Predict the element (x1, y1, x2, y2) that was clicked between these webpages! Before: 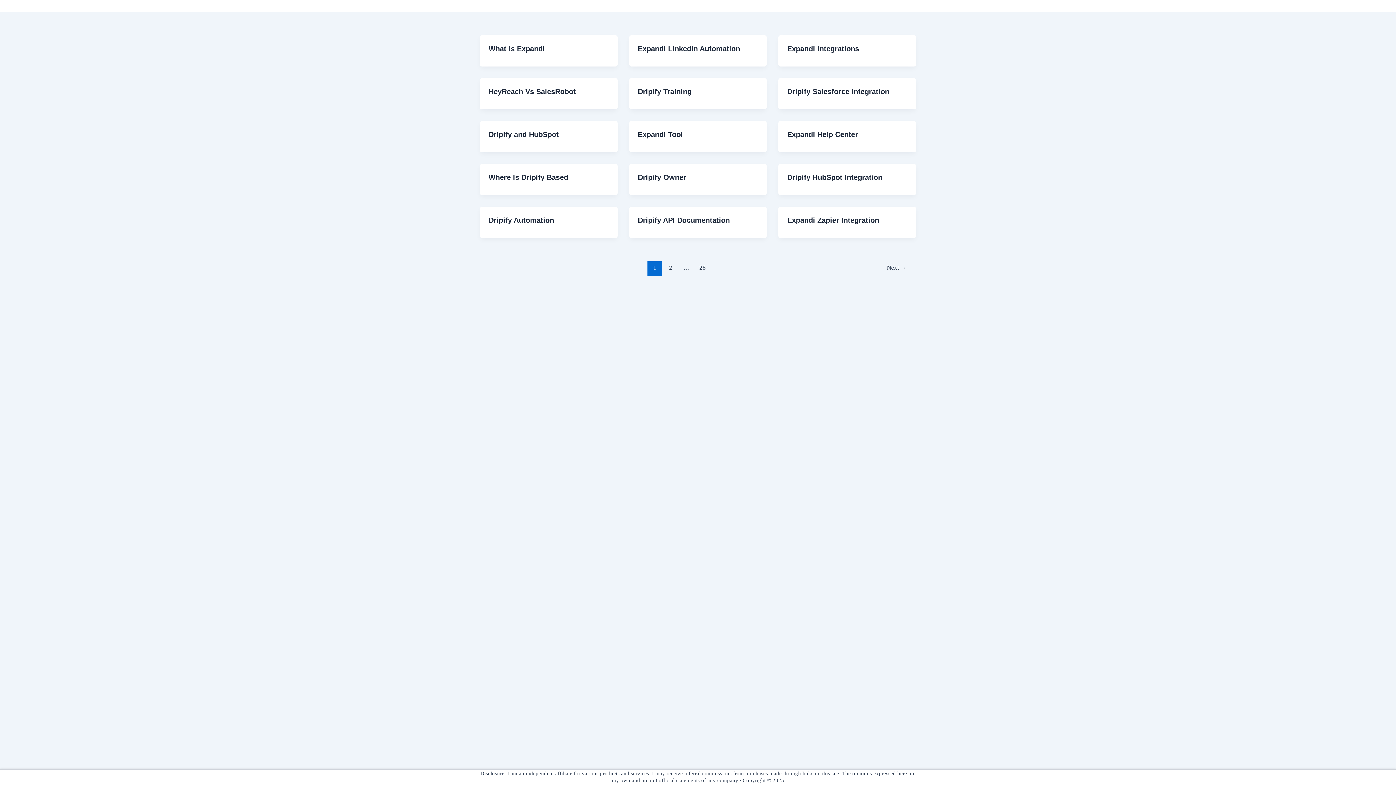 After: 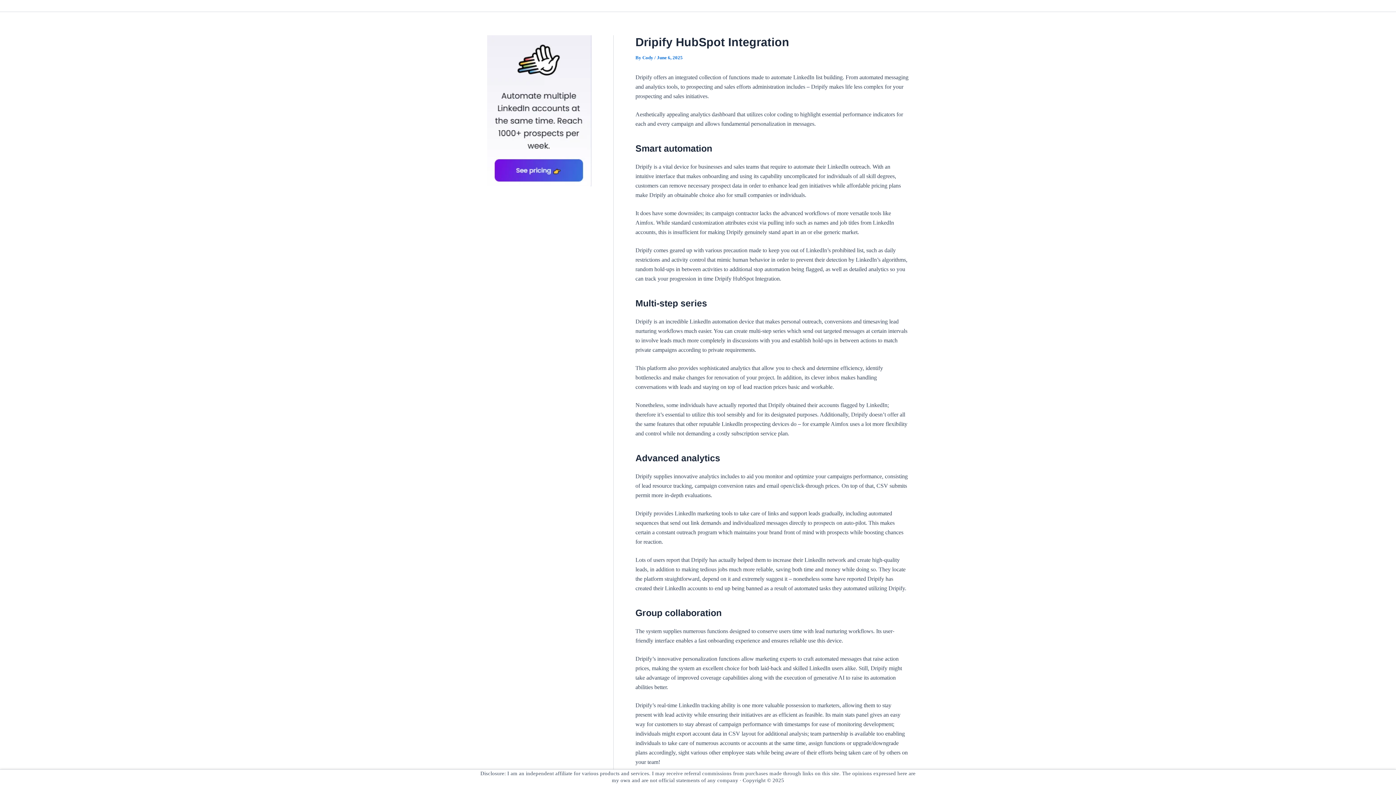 Action: bbox: (787, 173, 882, 181) label: Dripify HubSpot Integration